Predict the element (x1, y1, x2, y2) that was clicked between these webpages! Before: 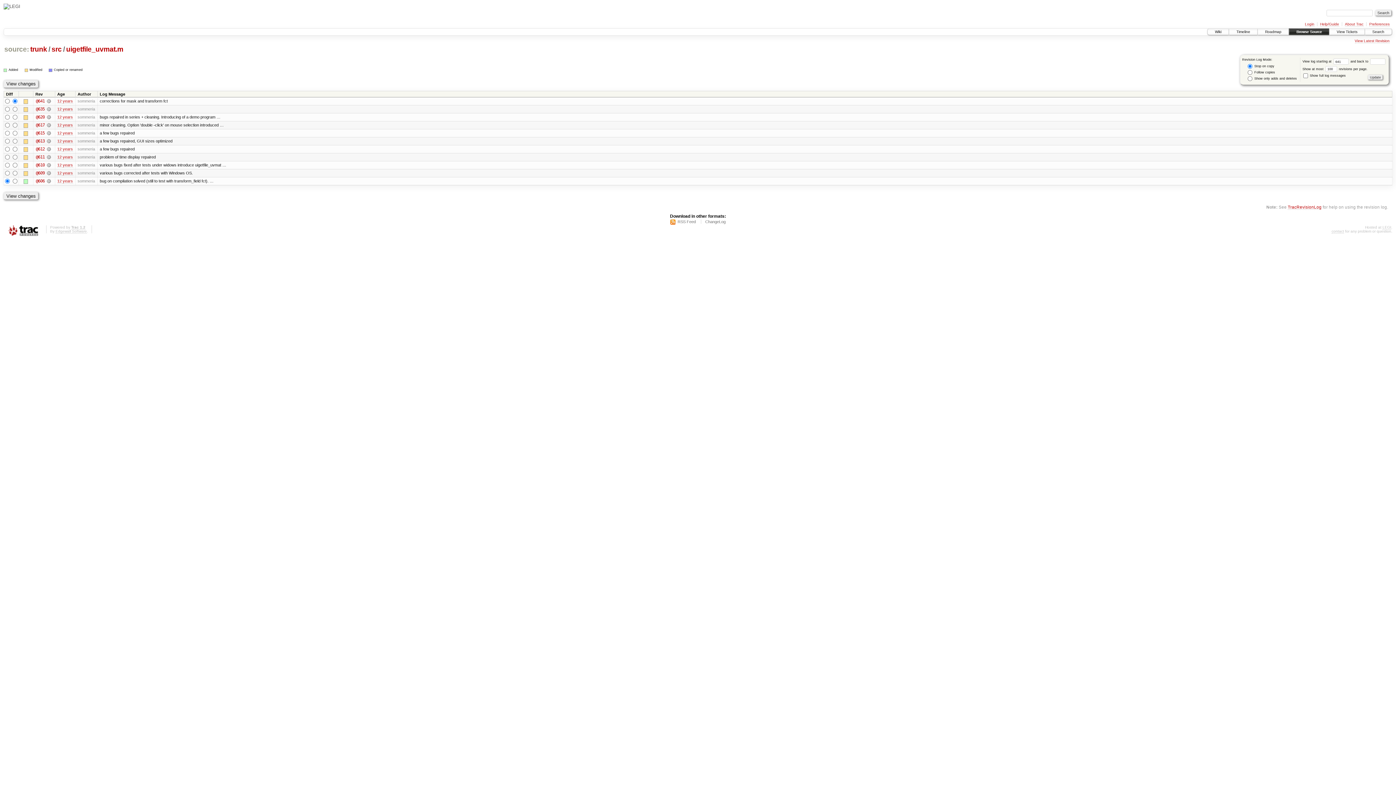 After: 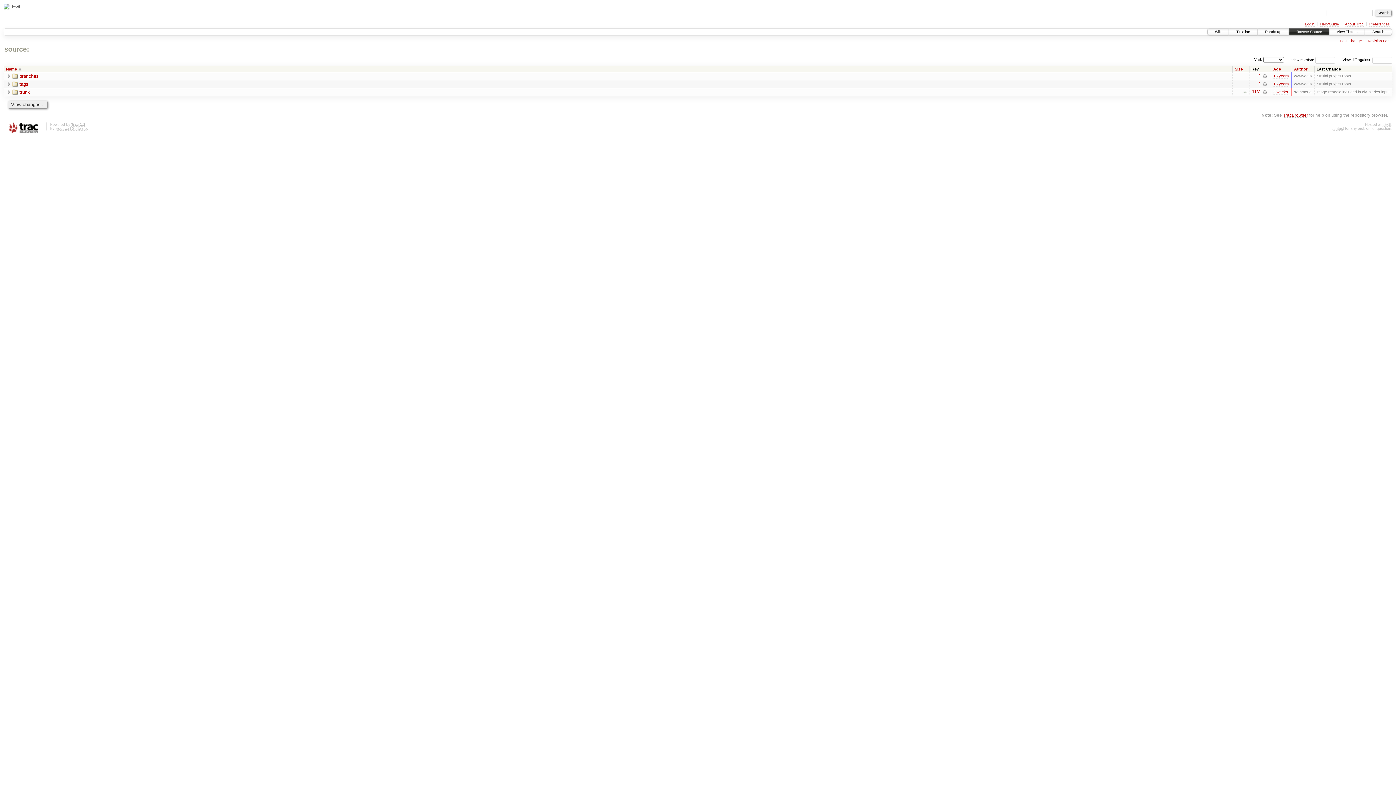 Action: label: Browse Source bbox: (1289, 28, 1329, 35)